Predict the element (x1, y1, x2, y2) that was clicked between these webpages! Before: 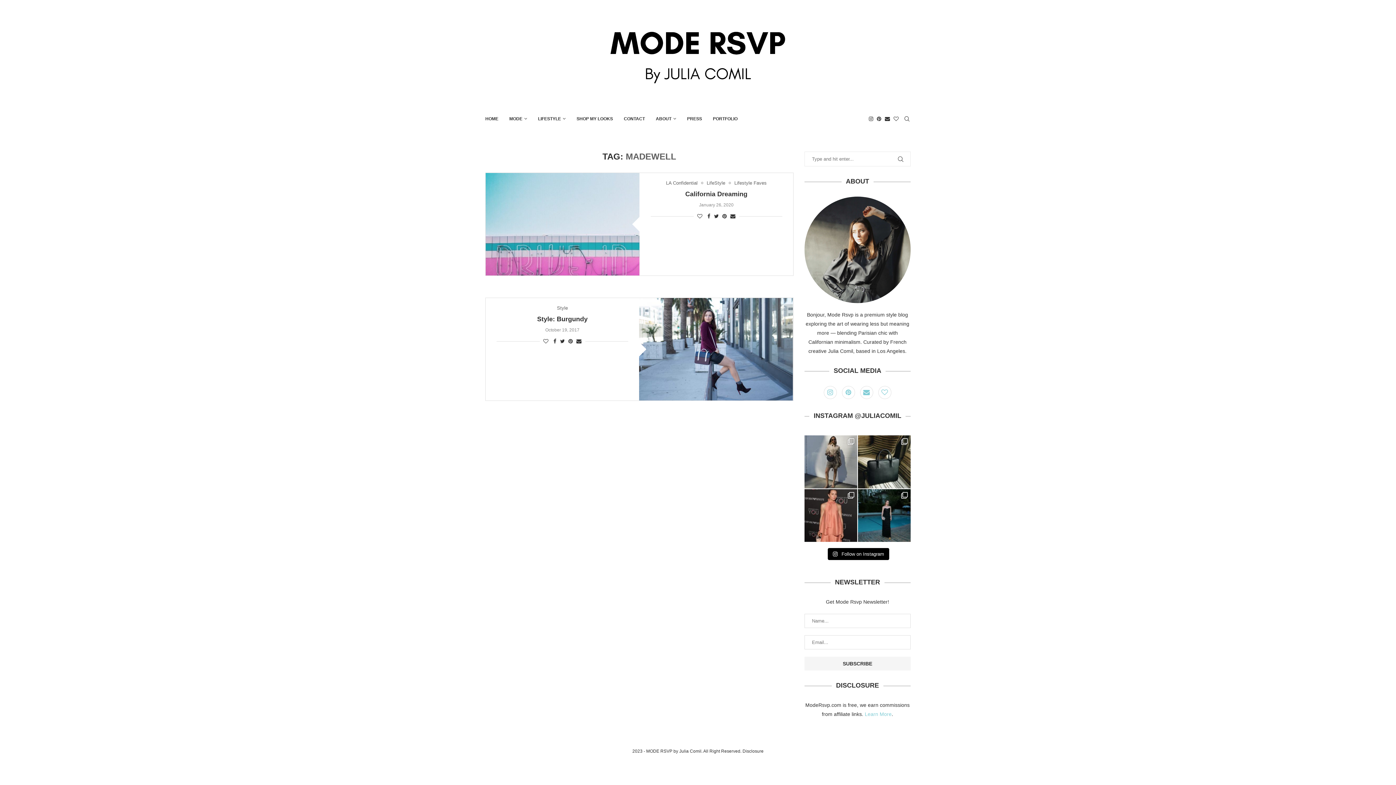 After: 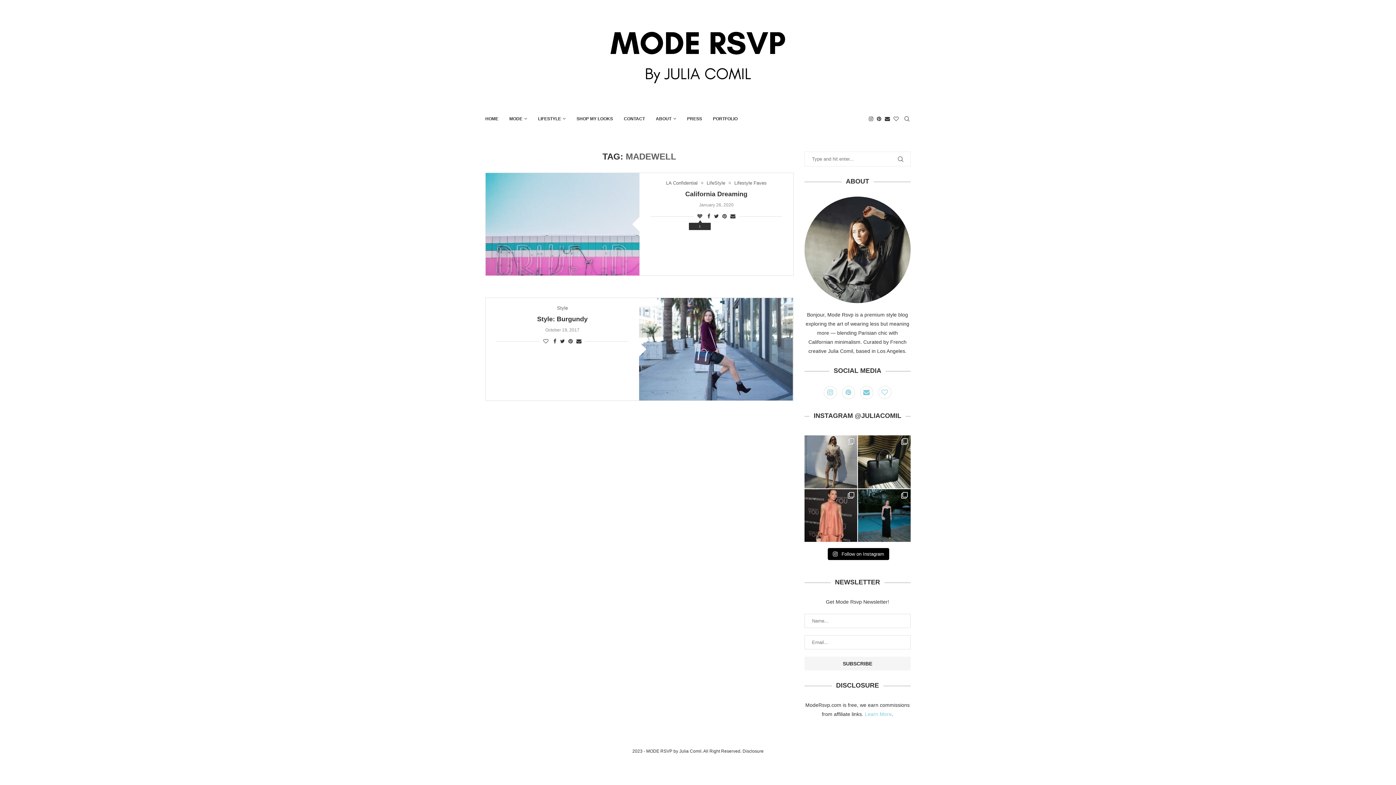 Action: bbox: (697, 213, 702, 219) label: Like this post